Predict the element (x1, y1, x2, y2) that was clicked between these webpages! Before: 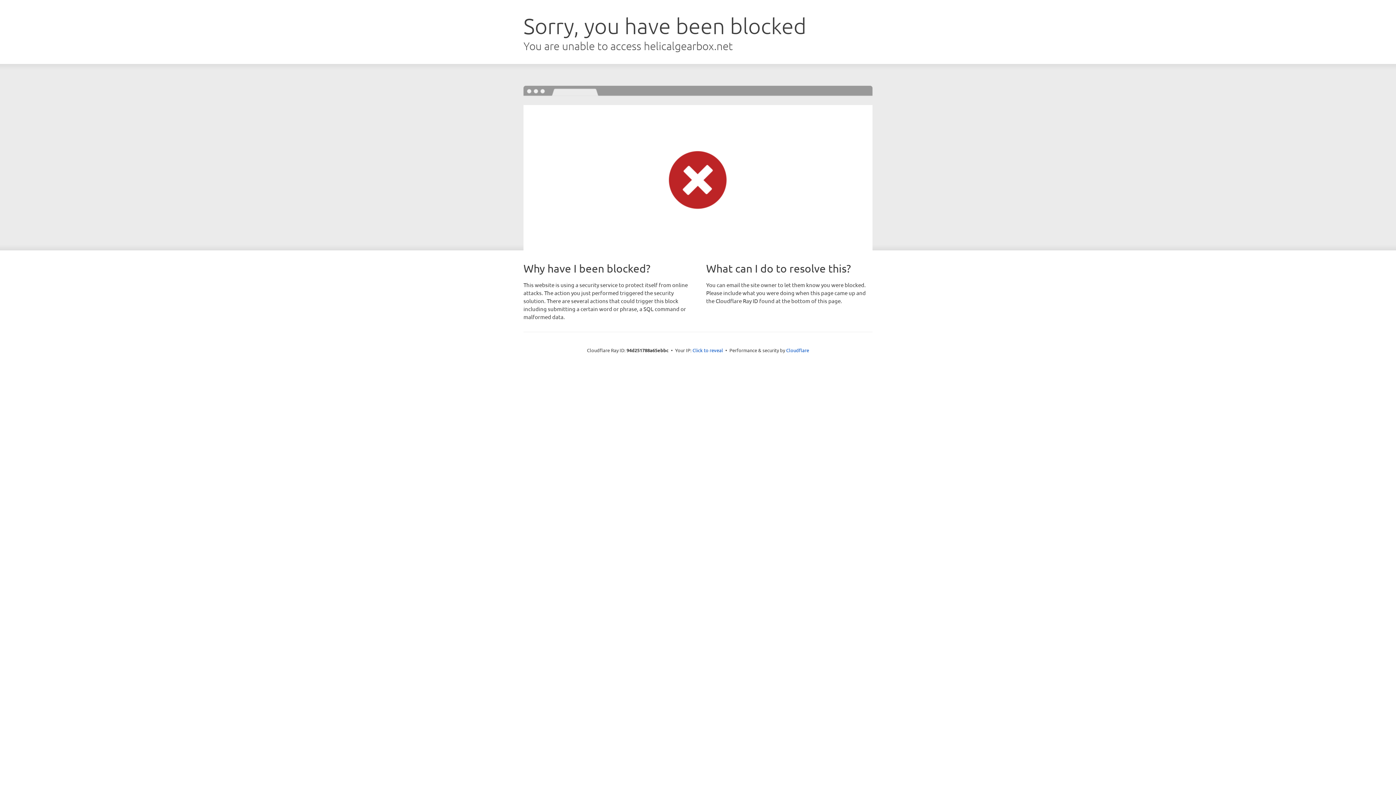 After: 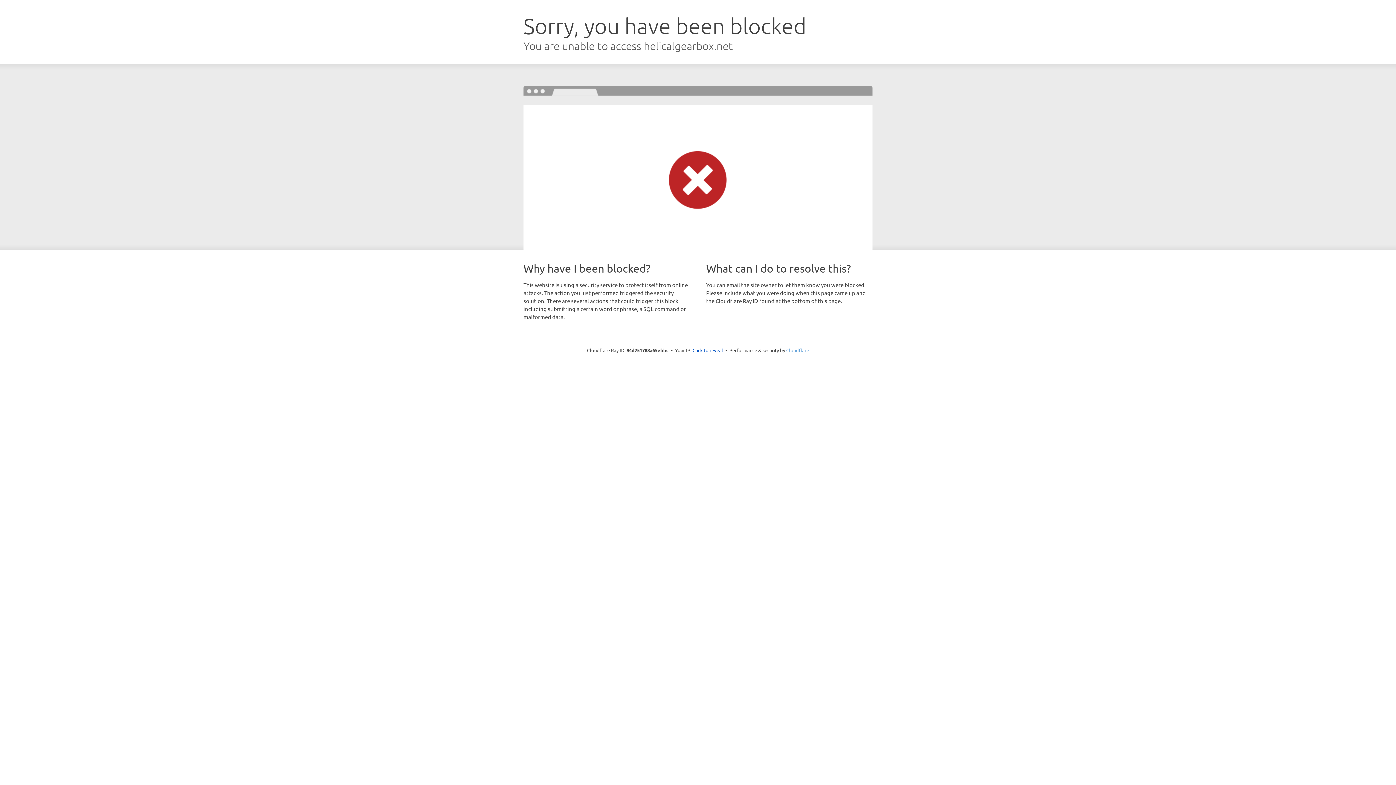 Action: label: Cloudflare bbox: (786, 347, 809, 353)